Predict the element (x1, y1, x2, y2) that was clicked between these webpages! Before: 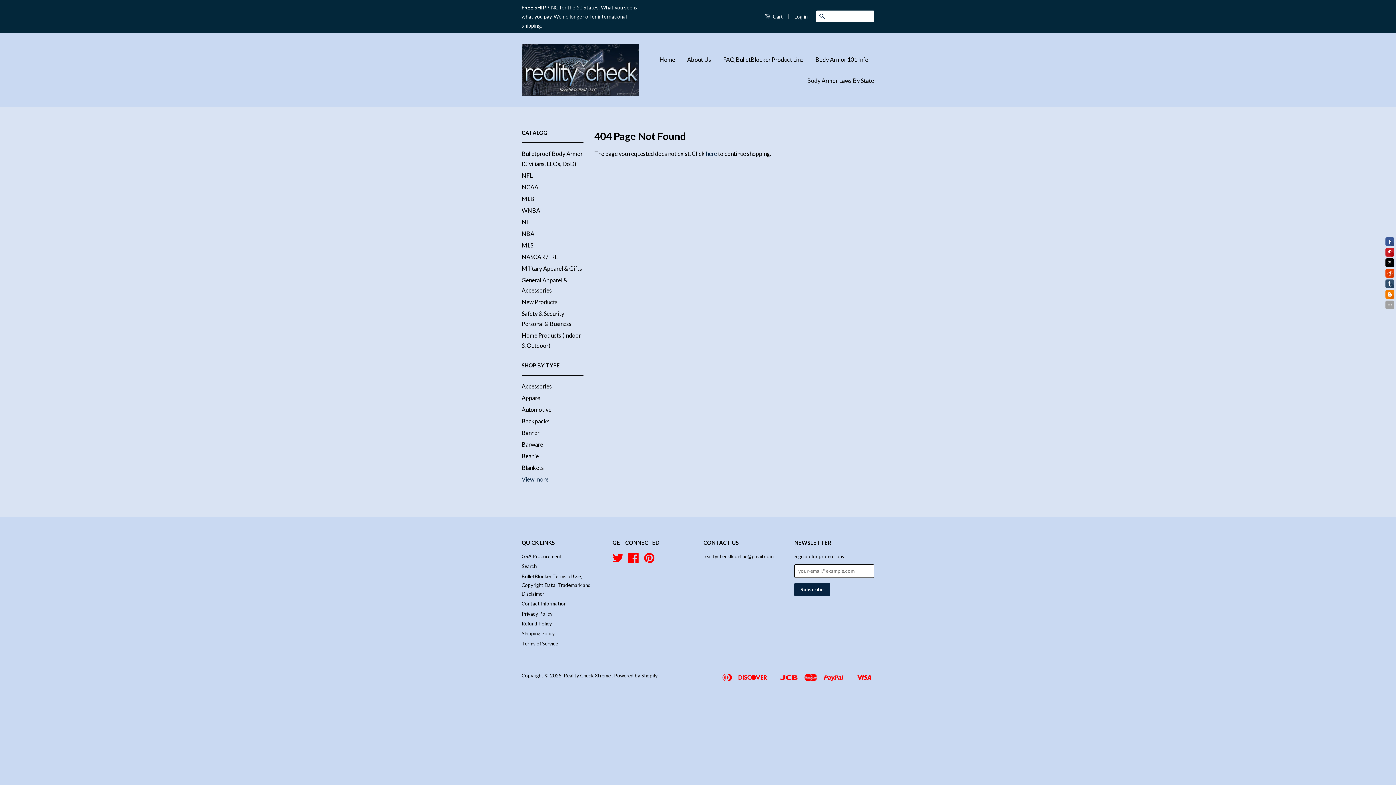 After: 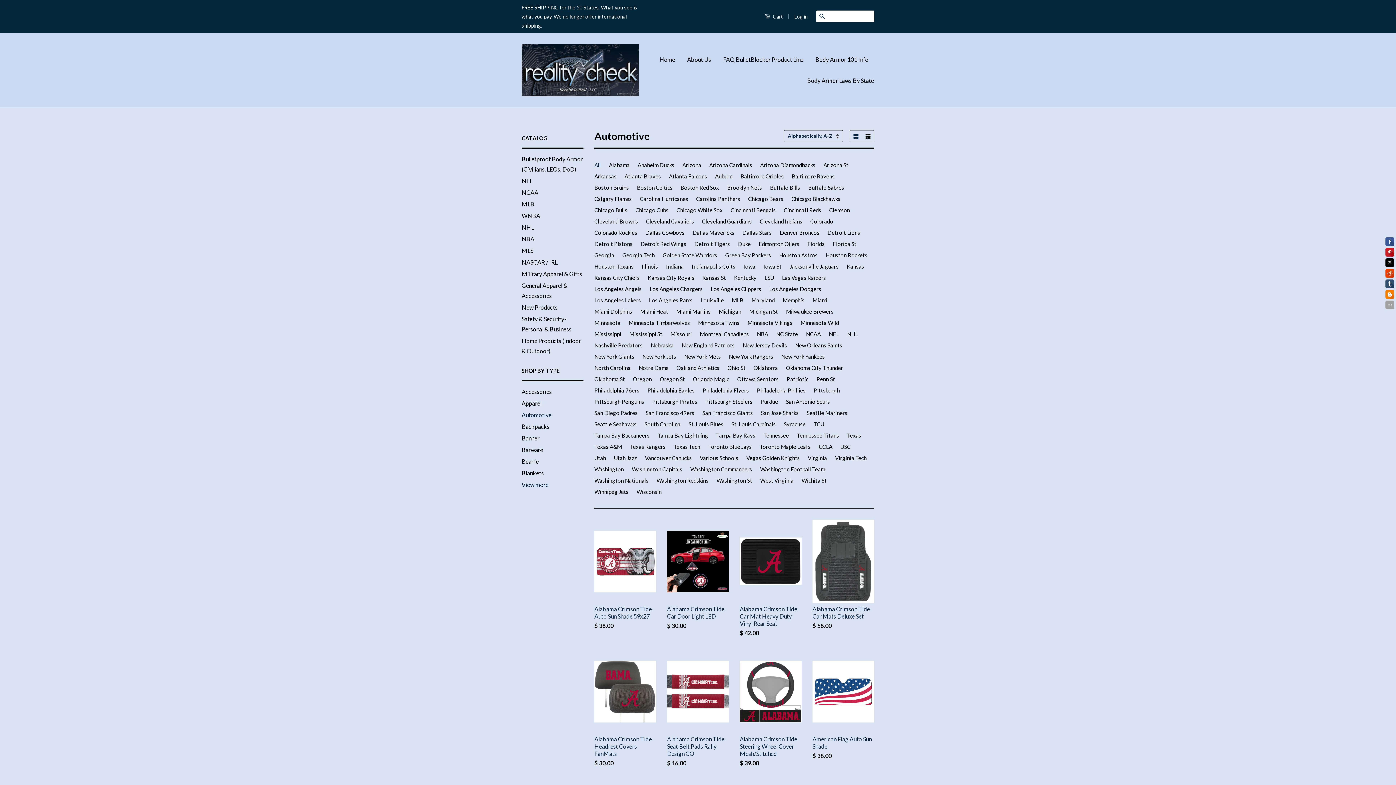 Action: bbox: (521, 406, 551, 413) label: Automotive